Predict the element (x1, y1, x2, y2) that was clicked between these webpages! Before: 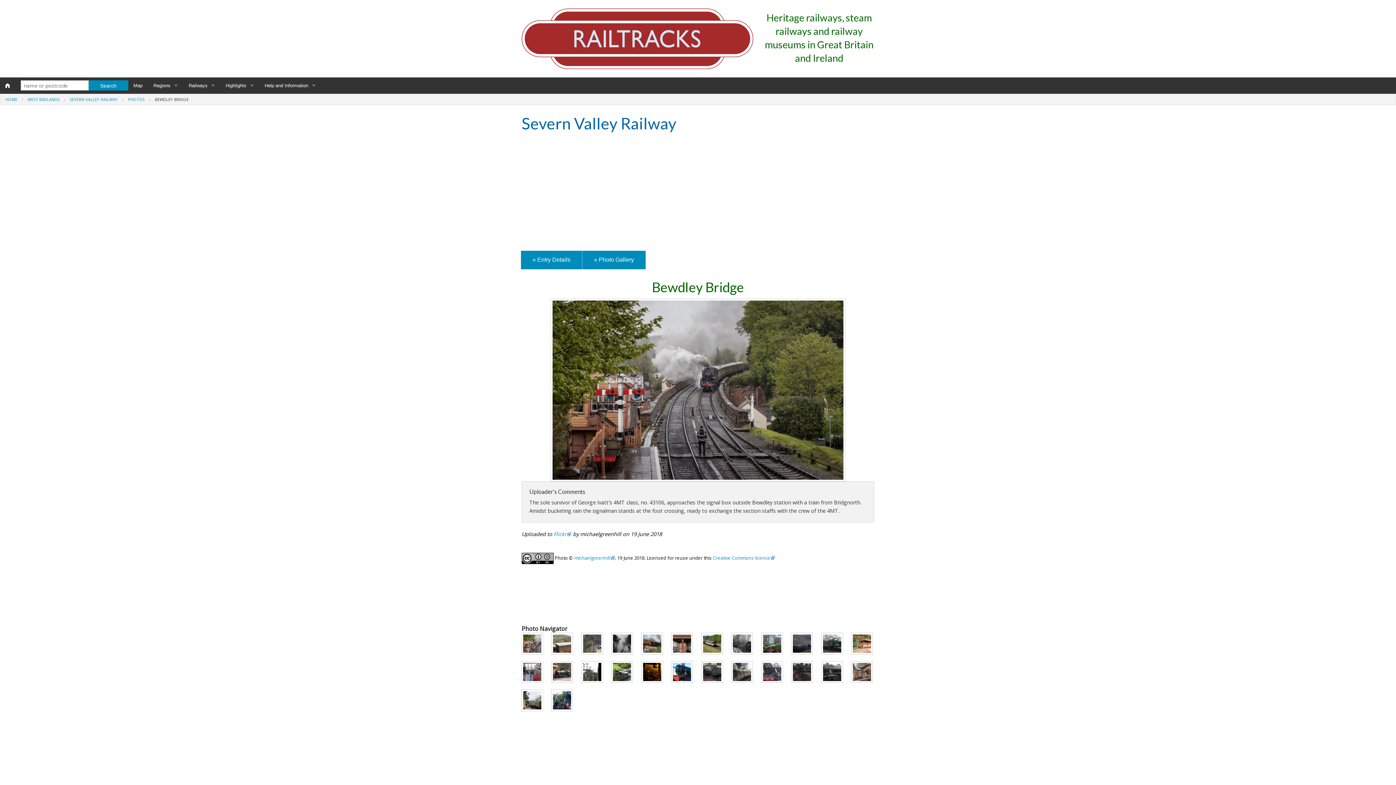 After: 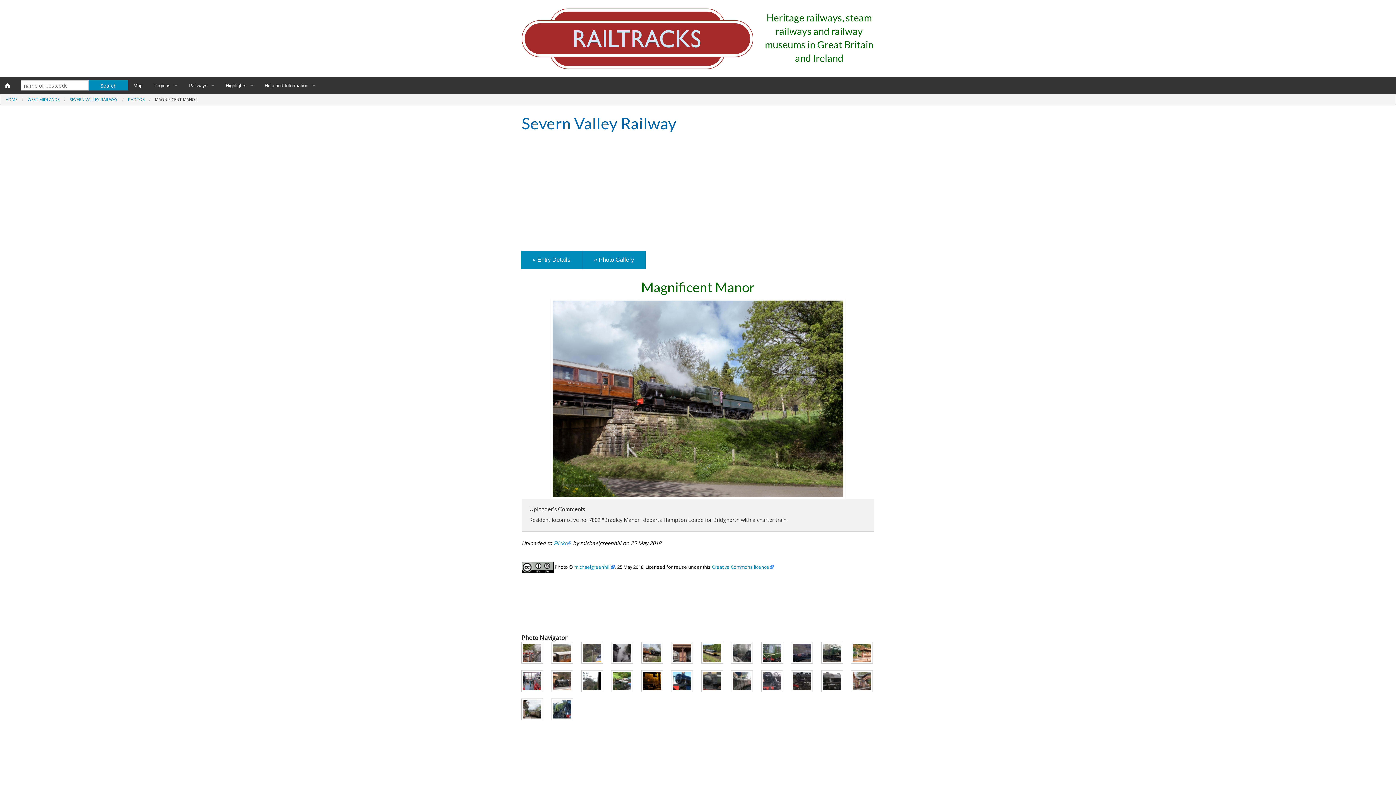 Action: bbox: (641, 639, 662, 646)